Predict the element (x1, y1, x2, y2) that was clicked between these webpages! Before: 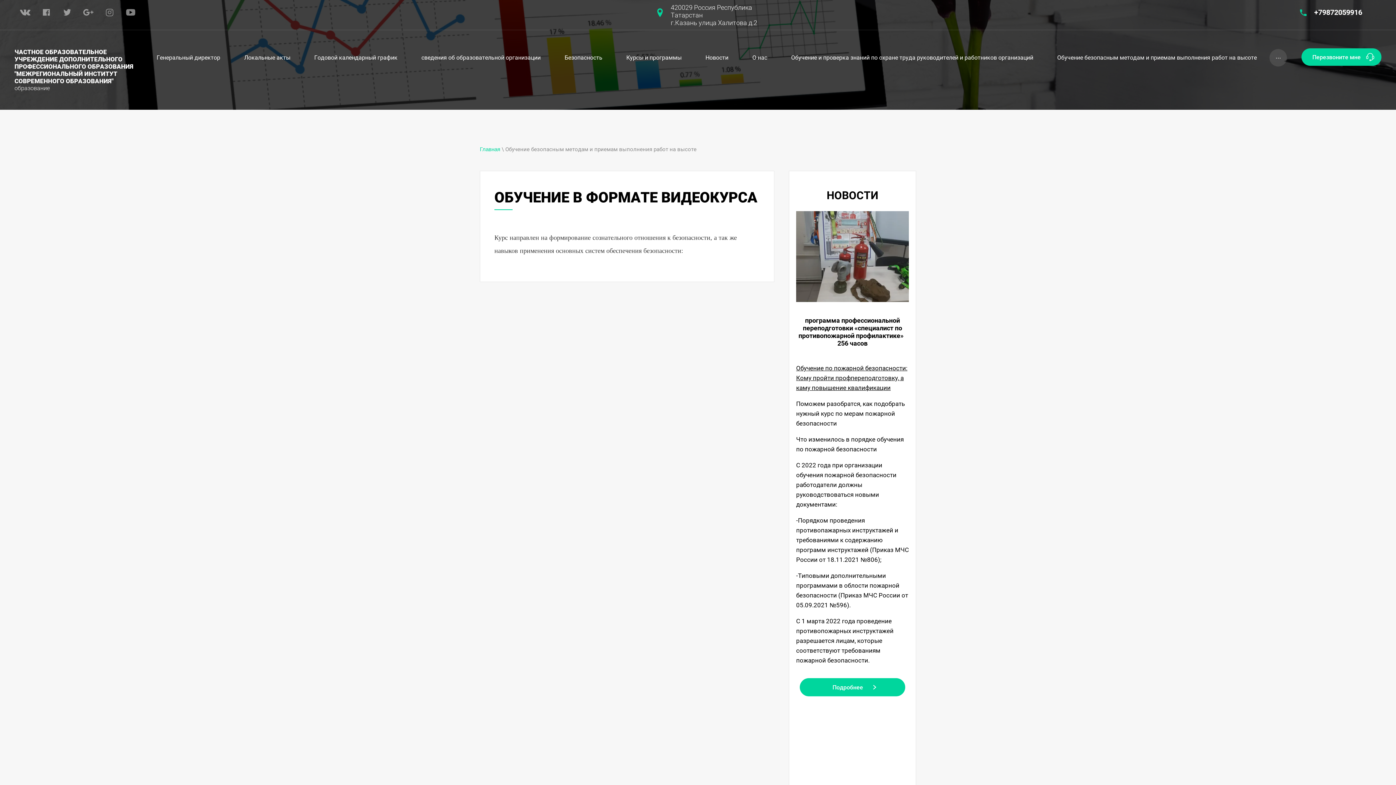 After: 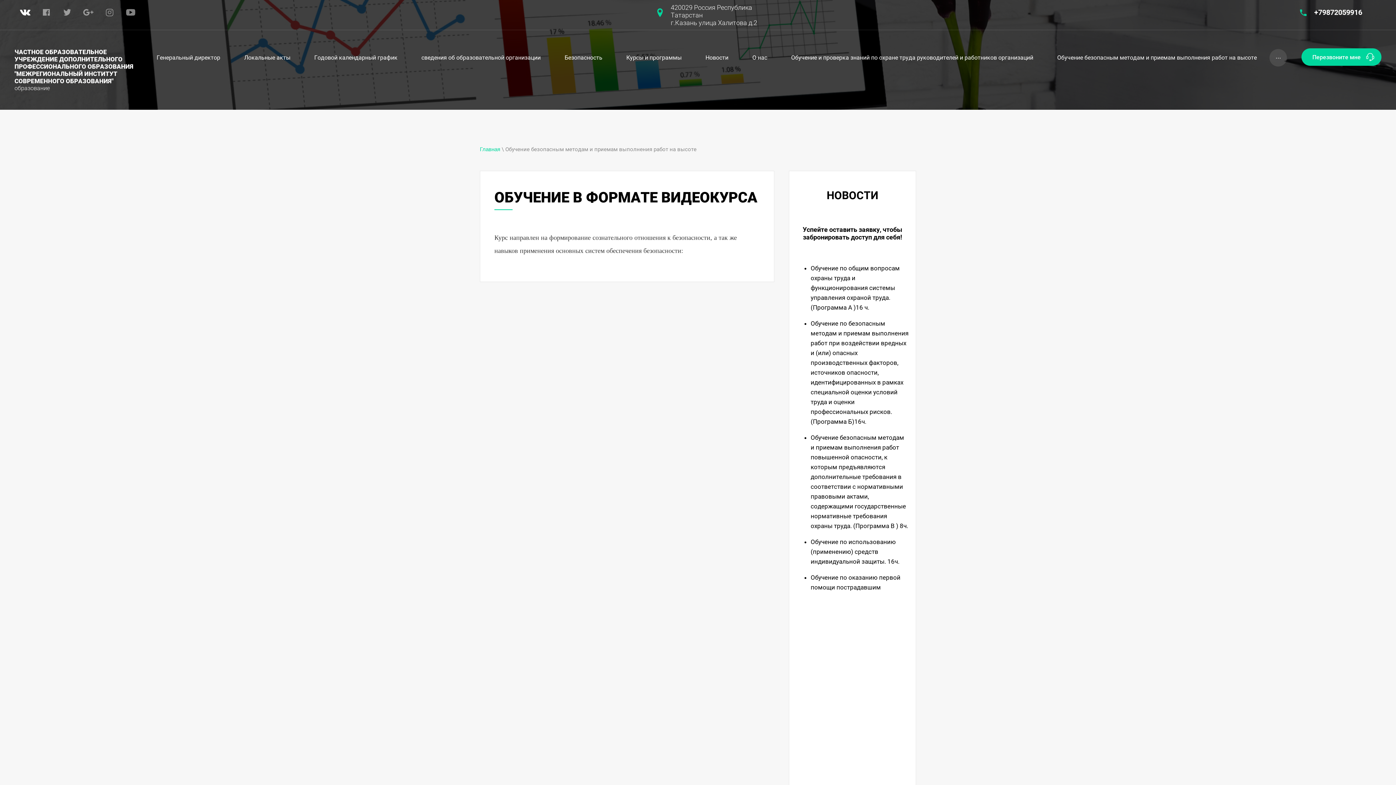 Action: bbox: (16, 3, 33, 21)